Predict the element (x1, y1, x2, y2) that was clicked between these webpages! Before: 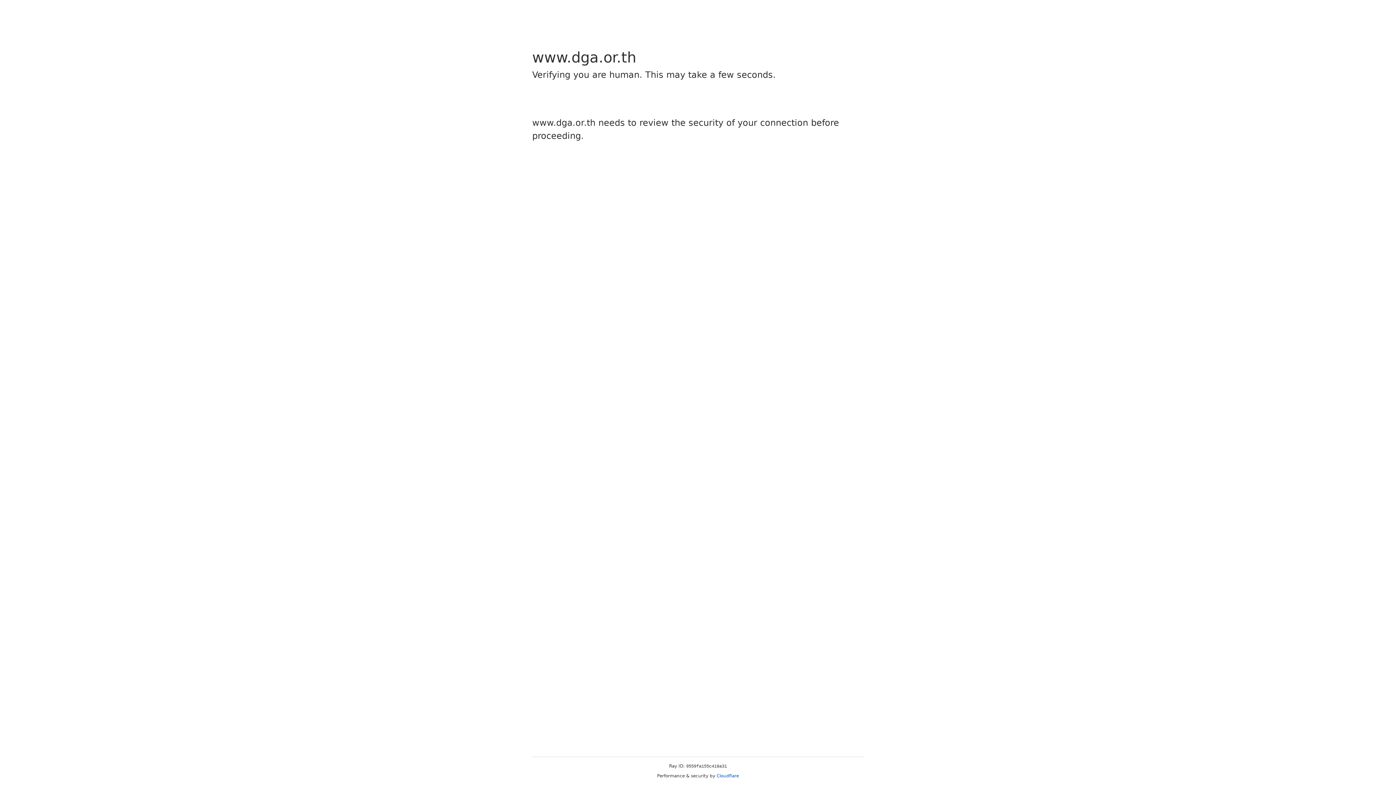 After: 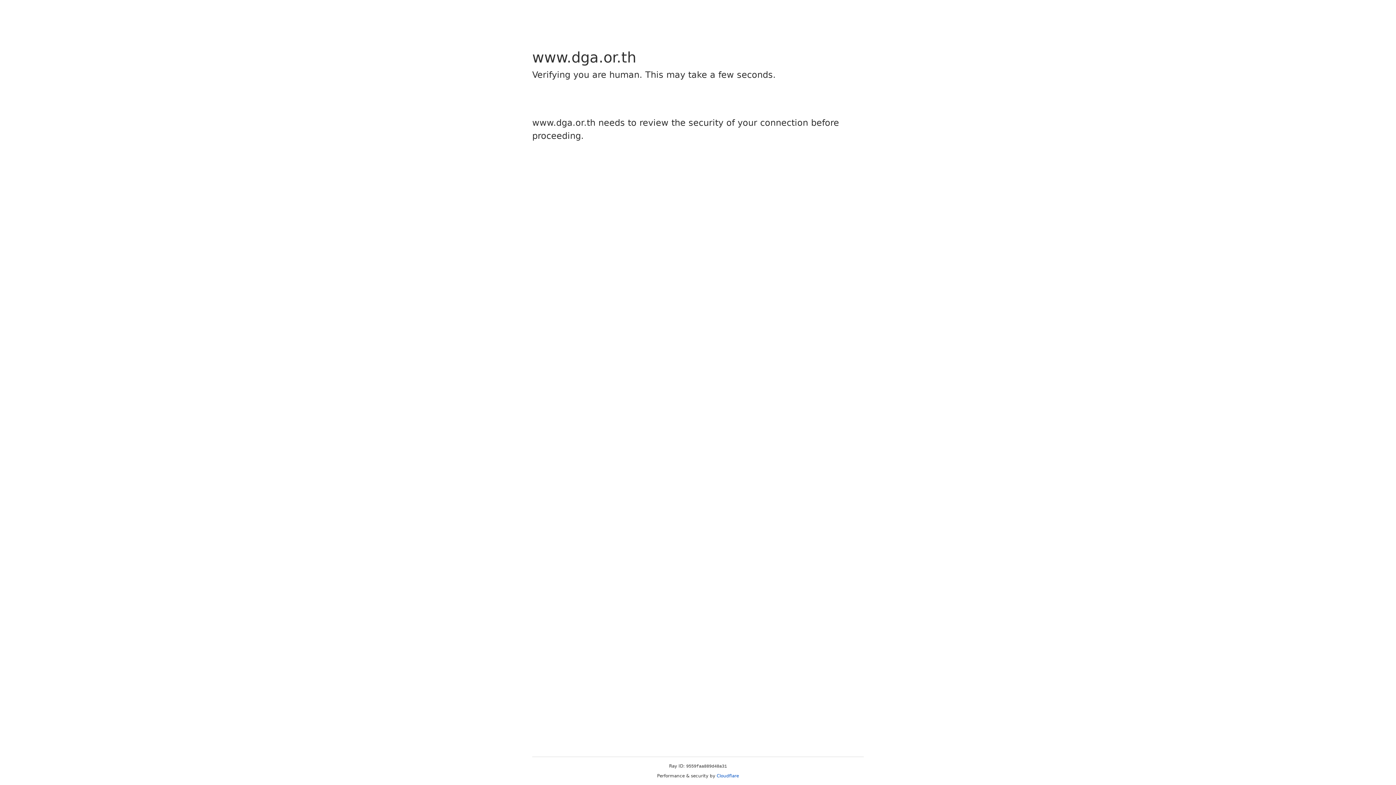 Action: label: Cloudflare bbox: (716, 773, 739, 778)